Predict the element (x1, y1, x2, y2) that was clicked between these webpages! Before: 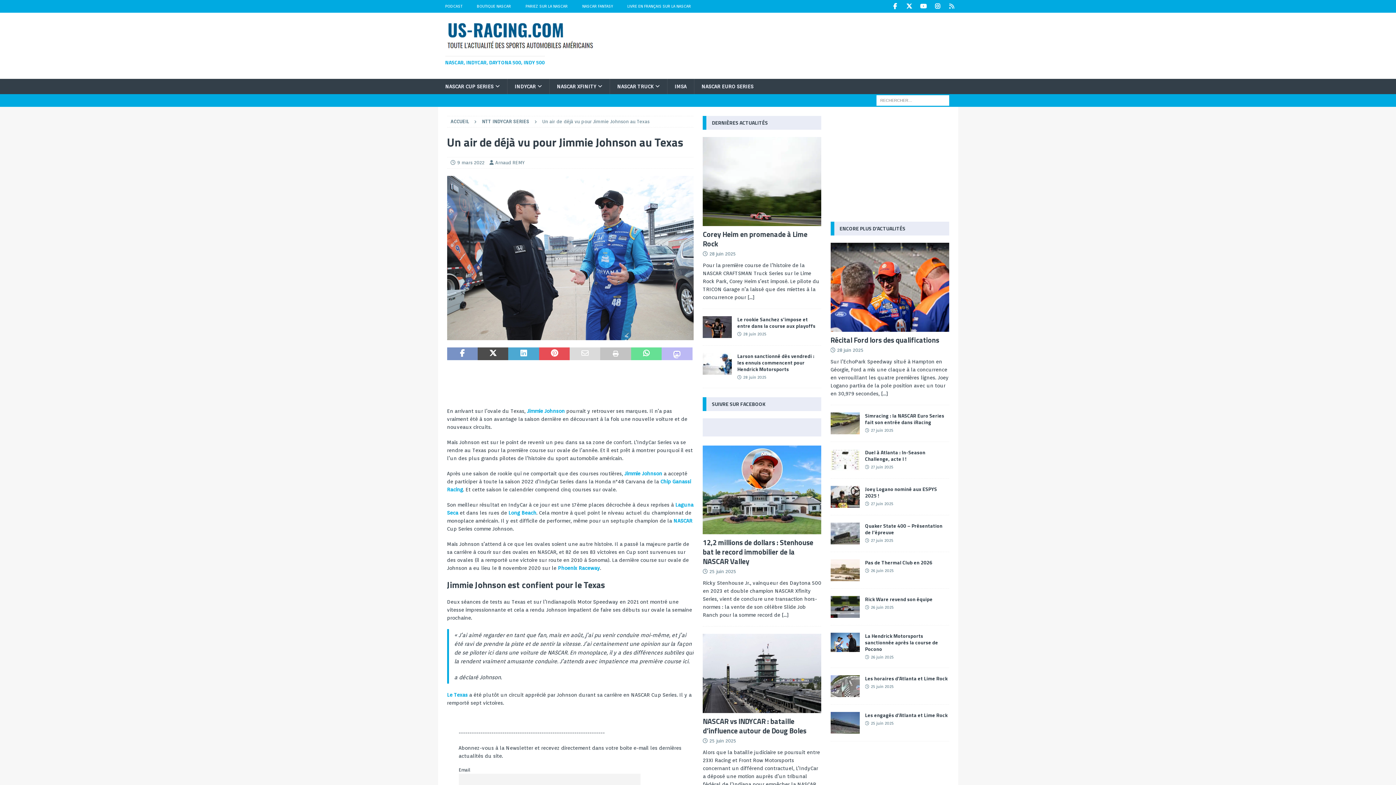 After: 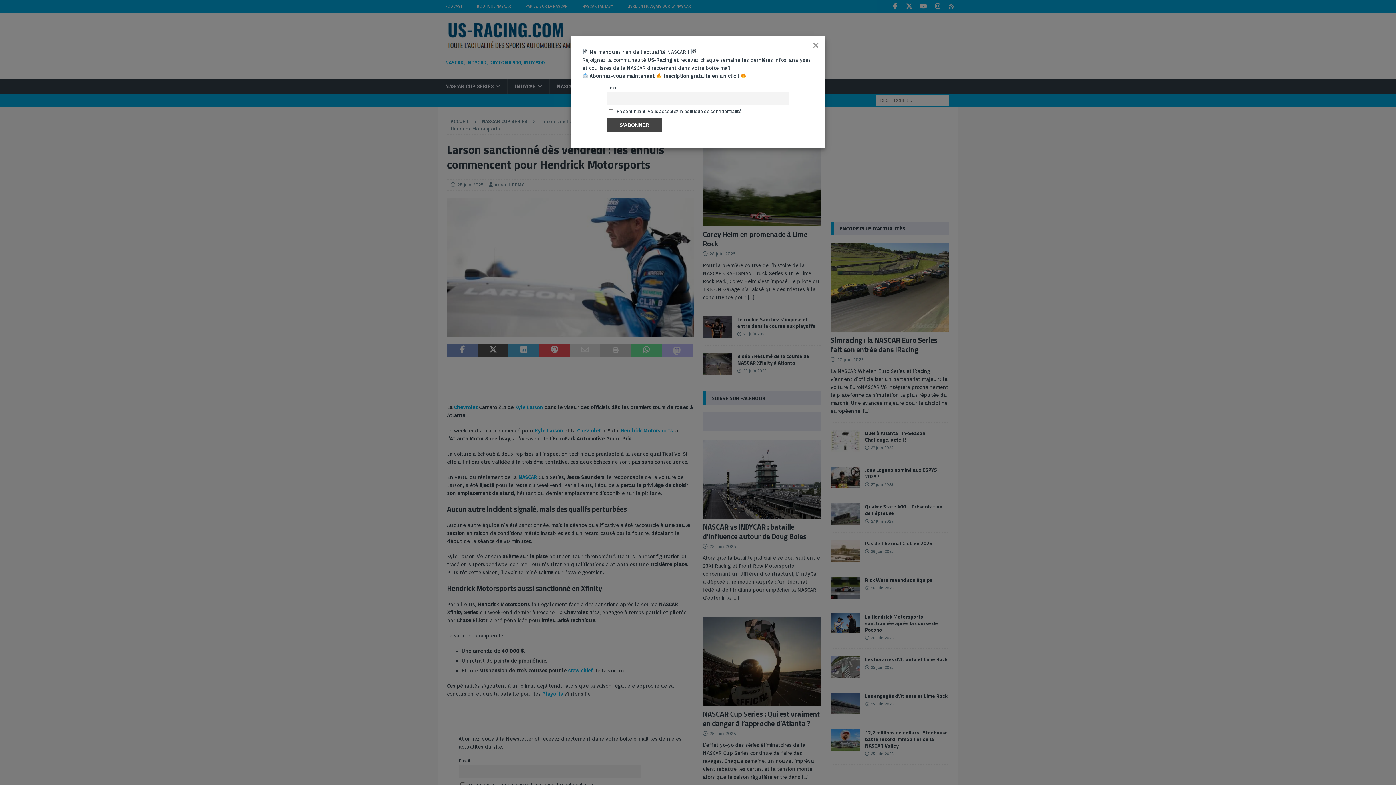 Action: bbox: (703, 352, 732, 374)